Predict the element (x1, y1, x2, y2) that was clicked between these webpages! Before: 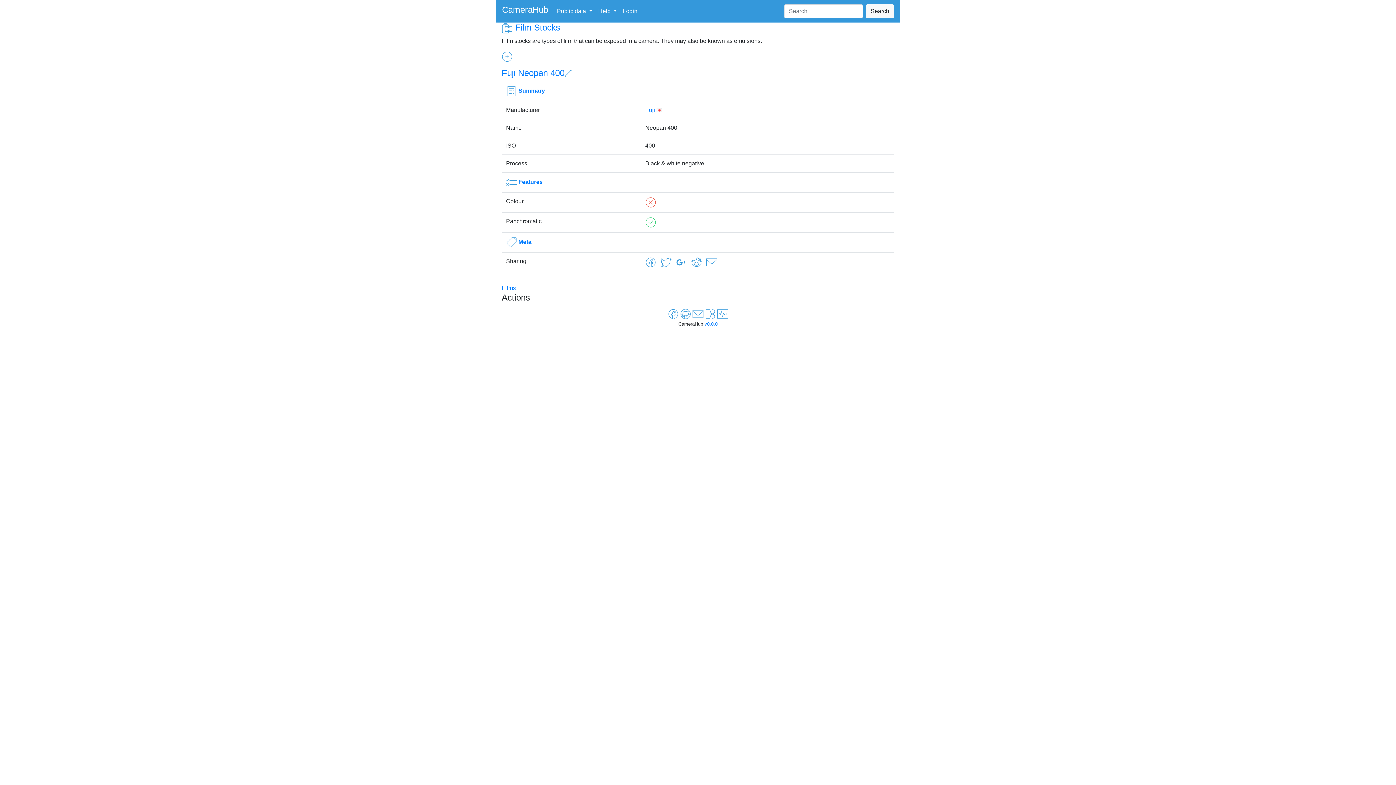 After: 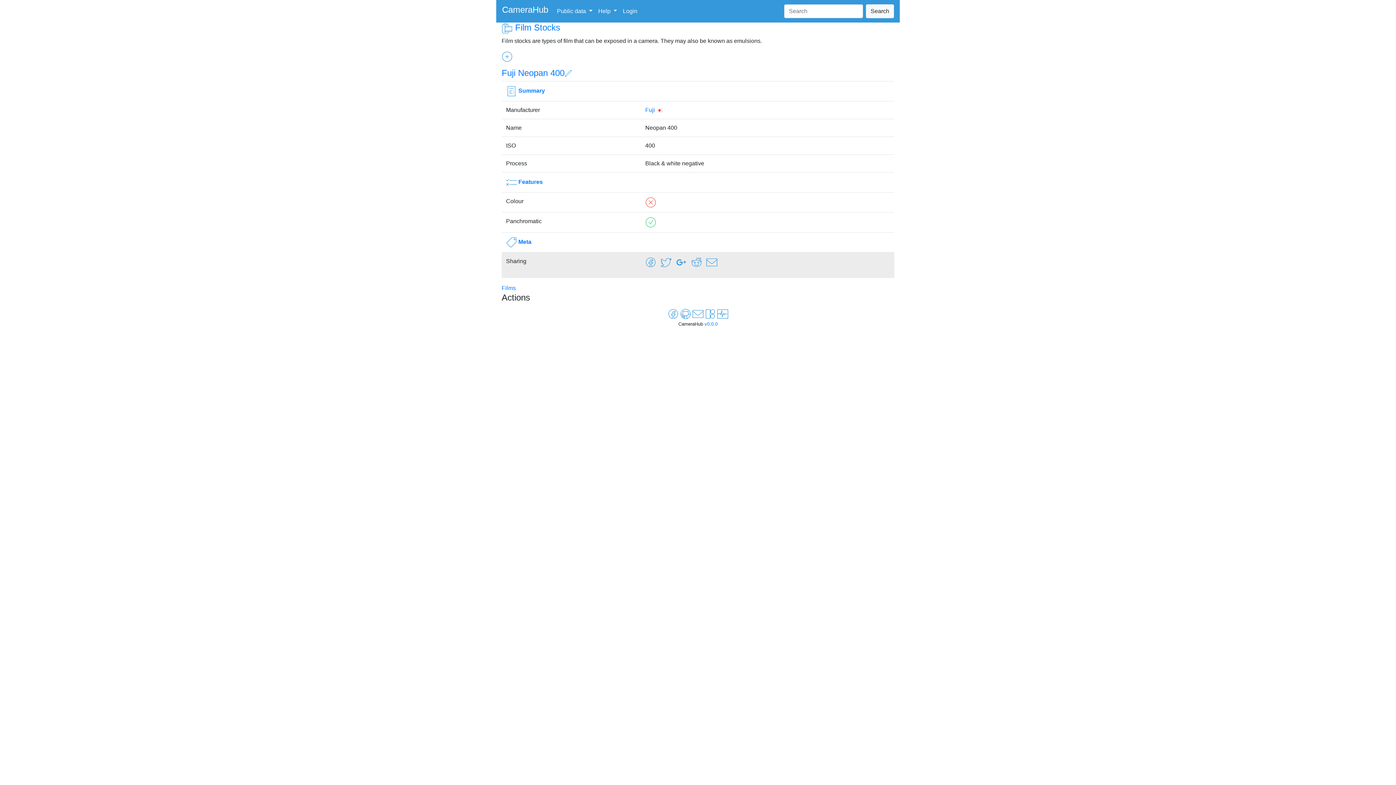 Action: bbox: (676, 258, 686, 265)